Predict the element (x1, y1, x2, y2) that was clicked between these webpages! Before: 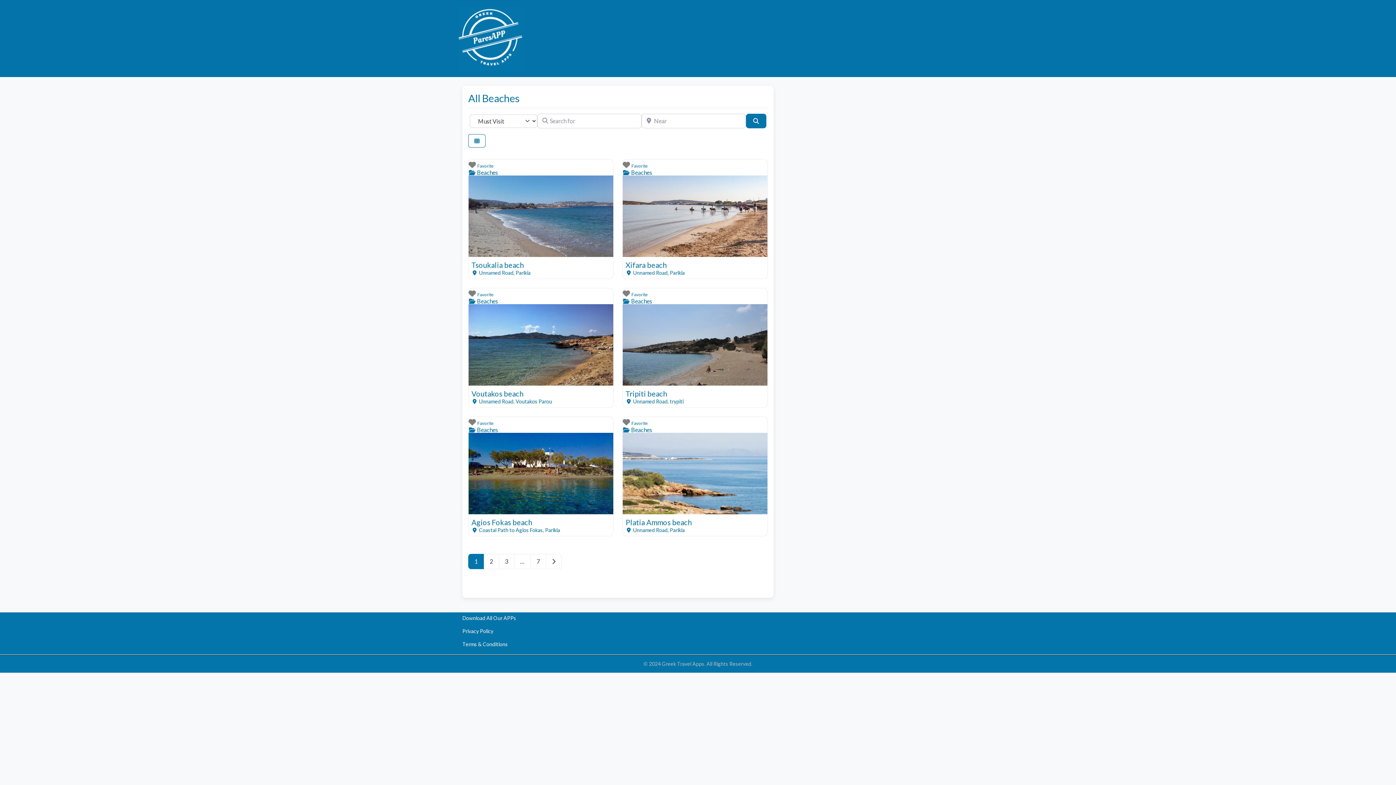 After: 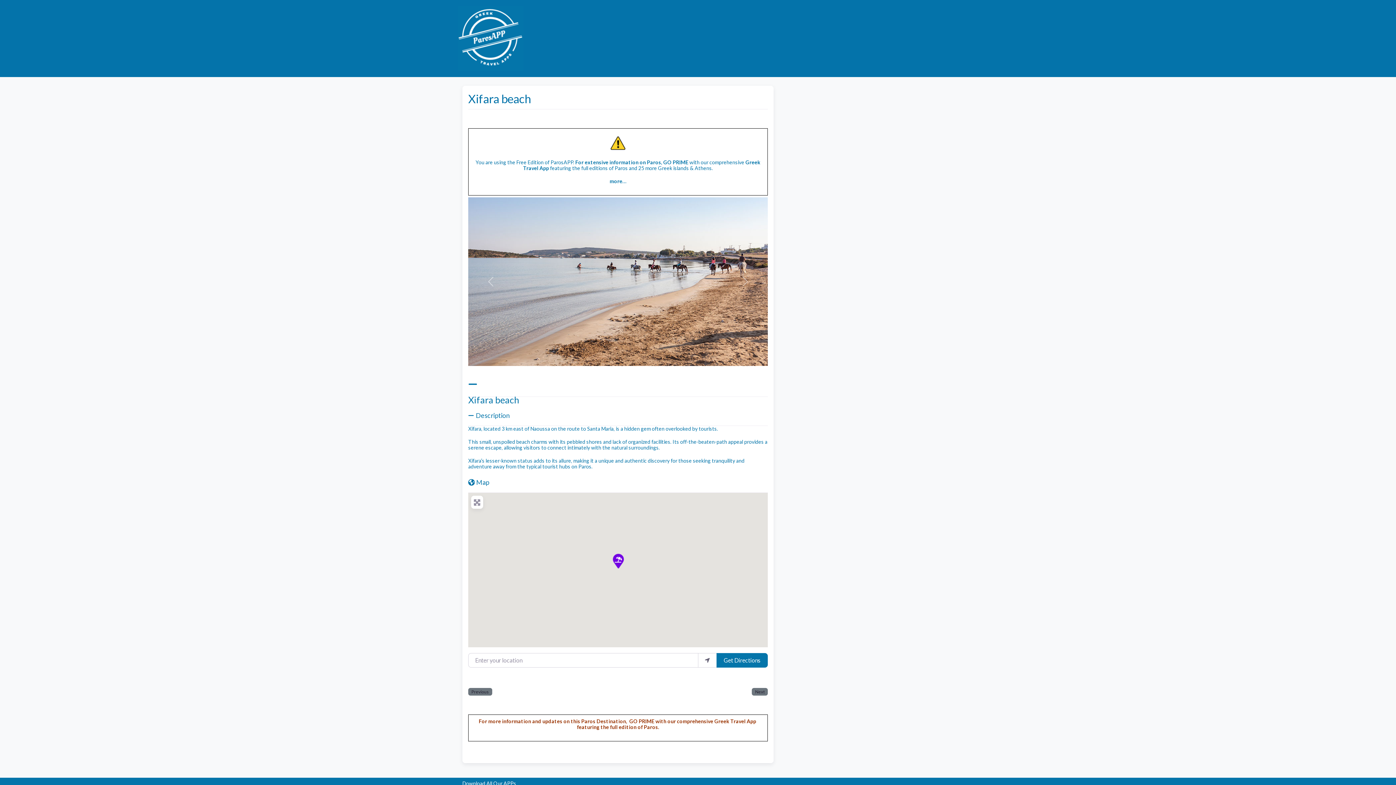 Action: label: Xifara beach bbox: (625, 260, 666, 269)